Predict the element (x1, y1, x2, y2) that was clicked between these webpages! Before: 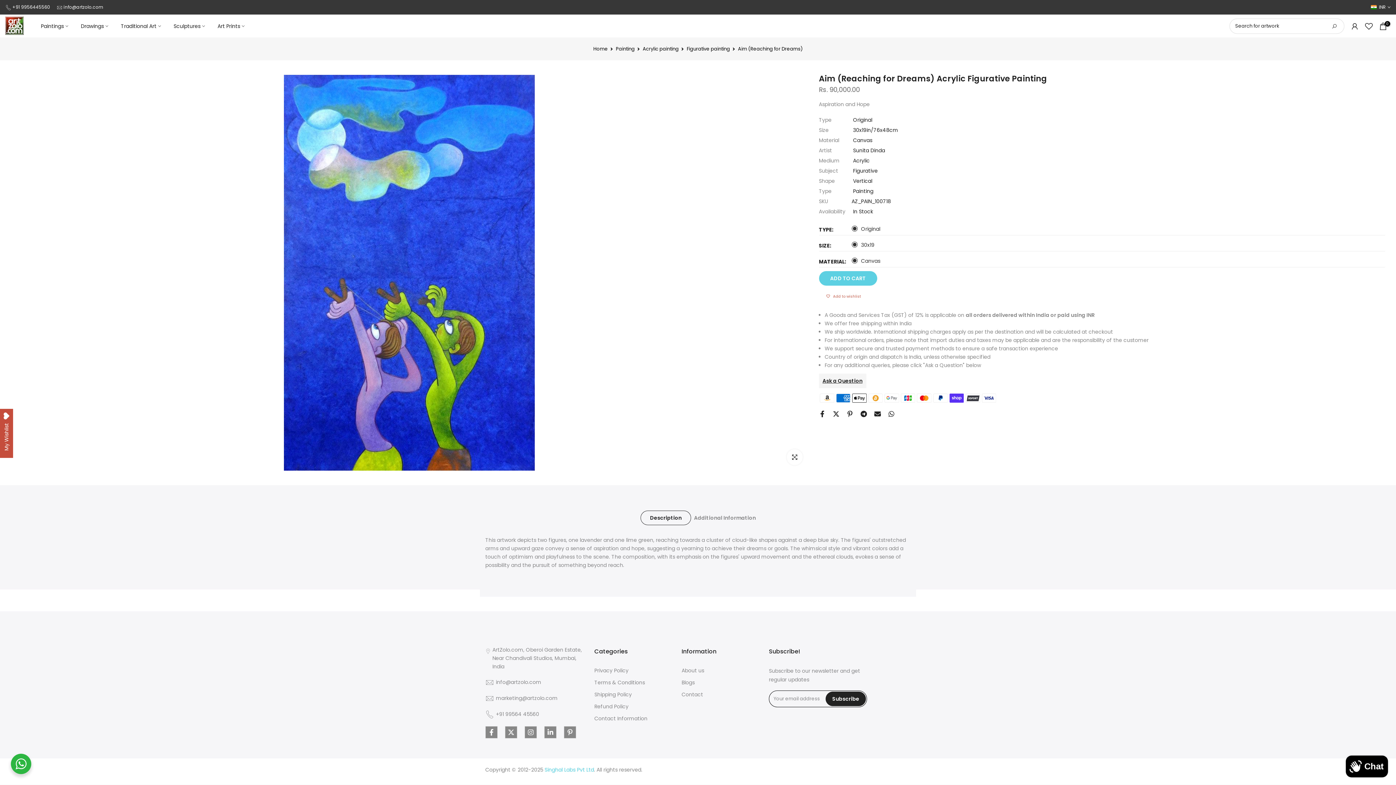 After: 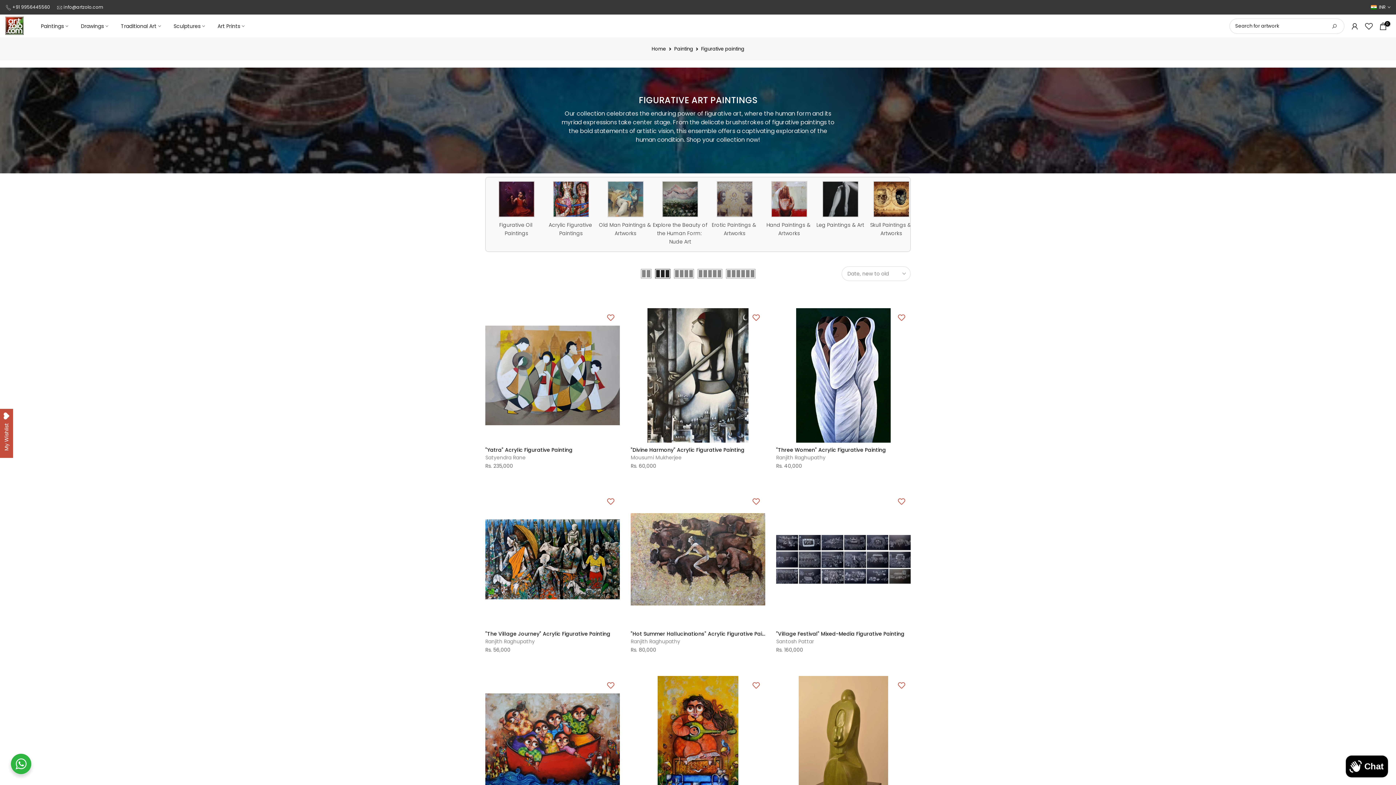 Action: label: Figurative painting bbox: (686, 45, 730, 53)